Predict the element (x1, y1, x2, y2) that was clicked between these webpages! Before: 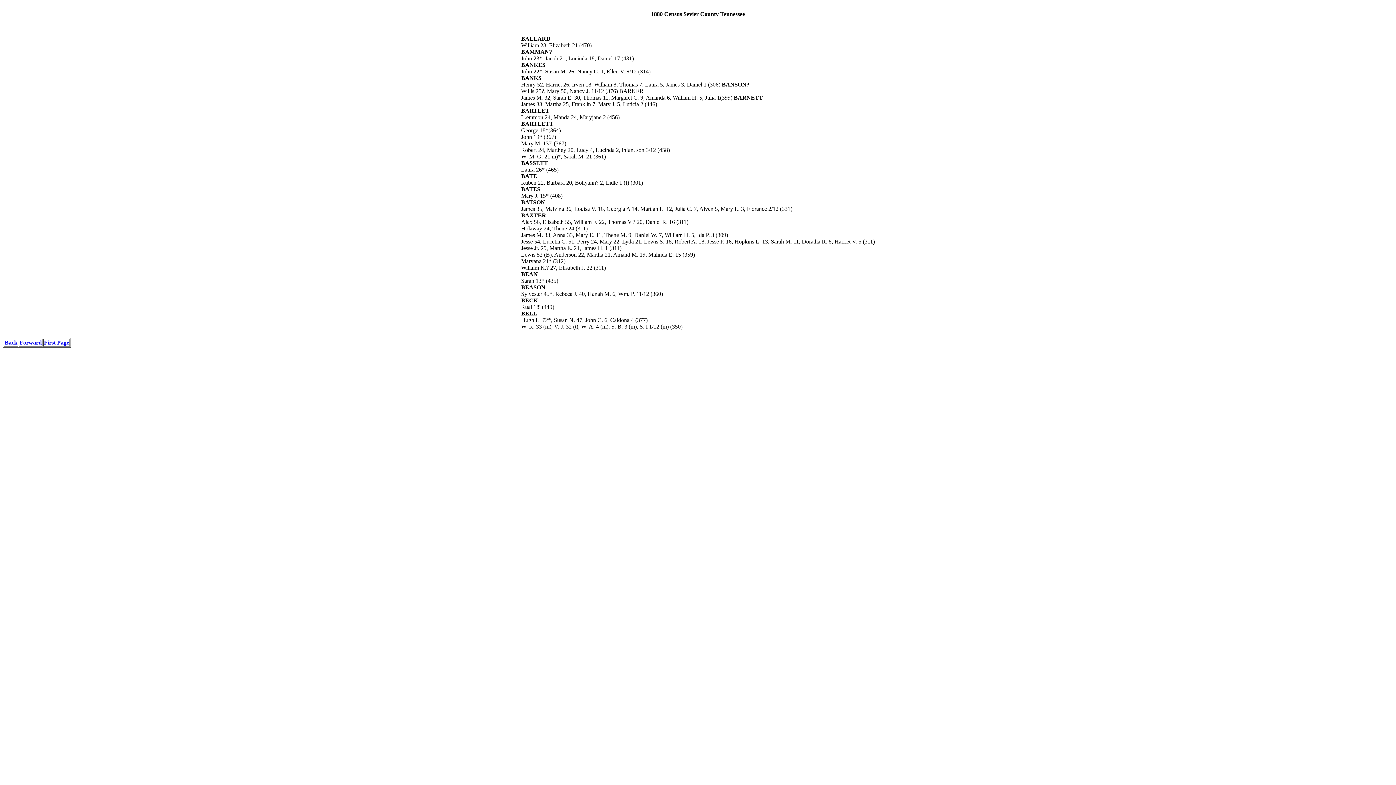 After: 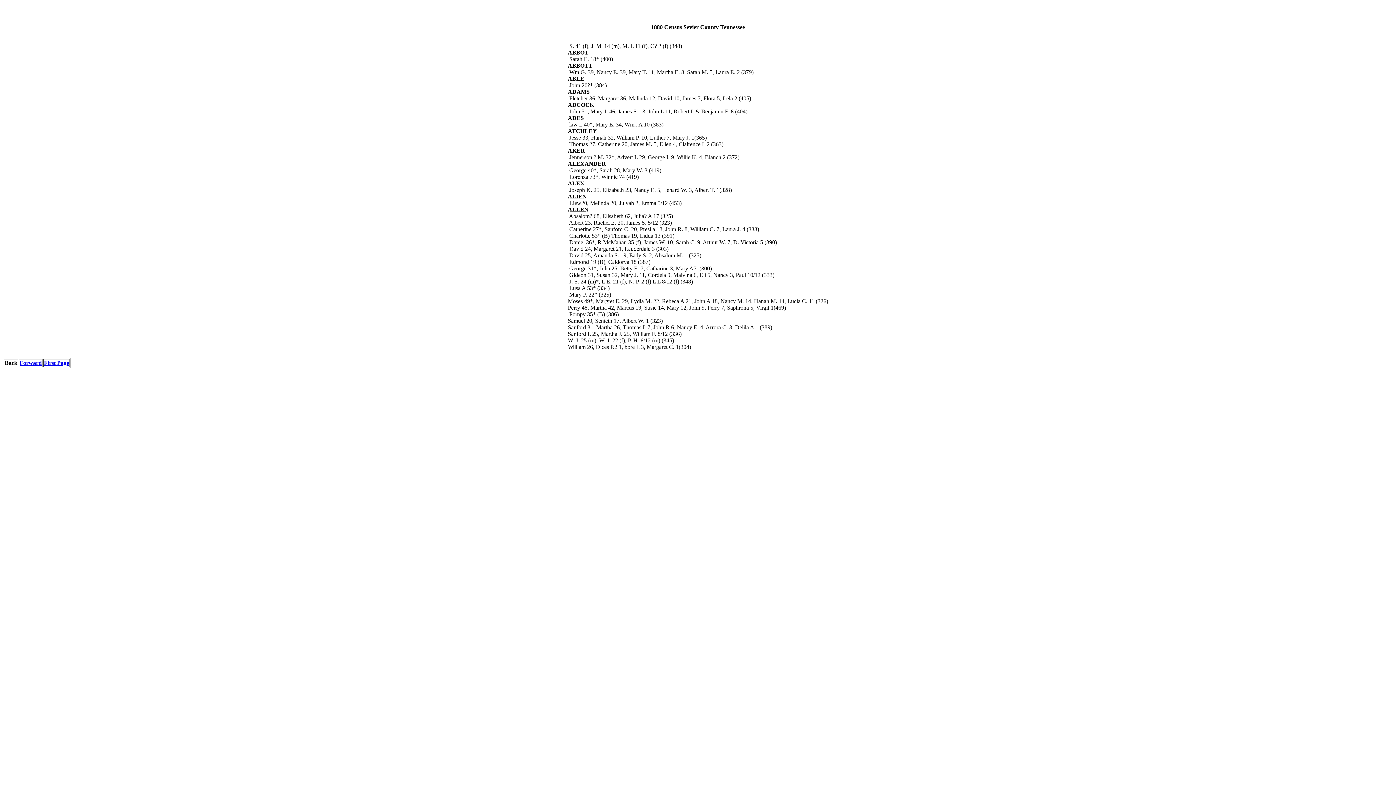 Action: bbox: (44, 339, 69, 345) label: First Page